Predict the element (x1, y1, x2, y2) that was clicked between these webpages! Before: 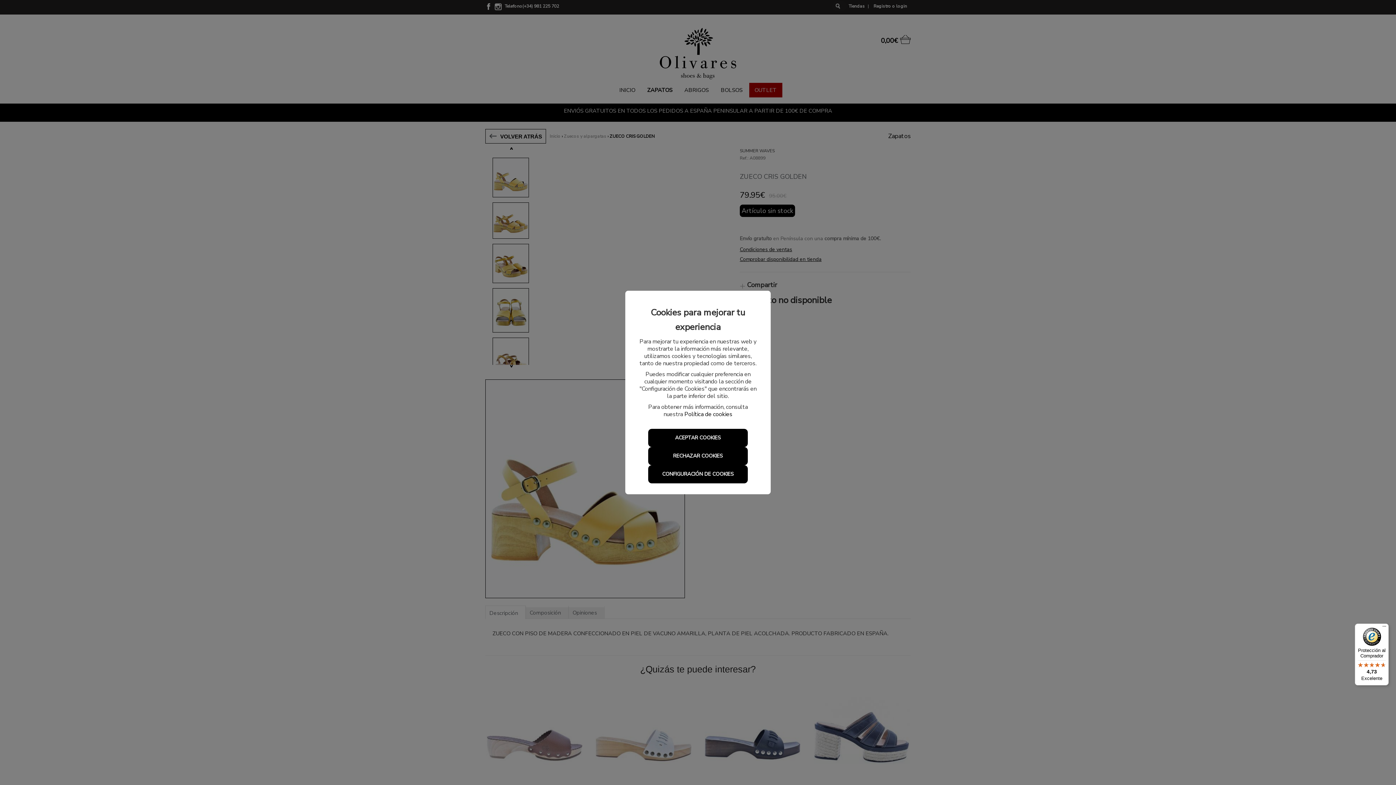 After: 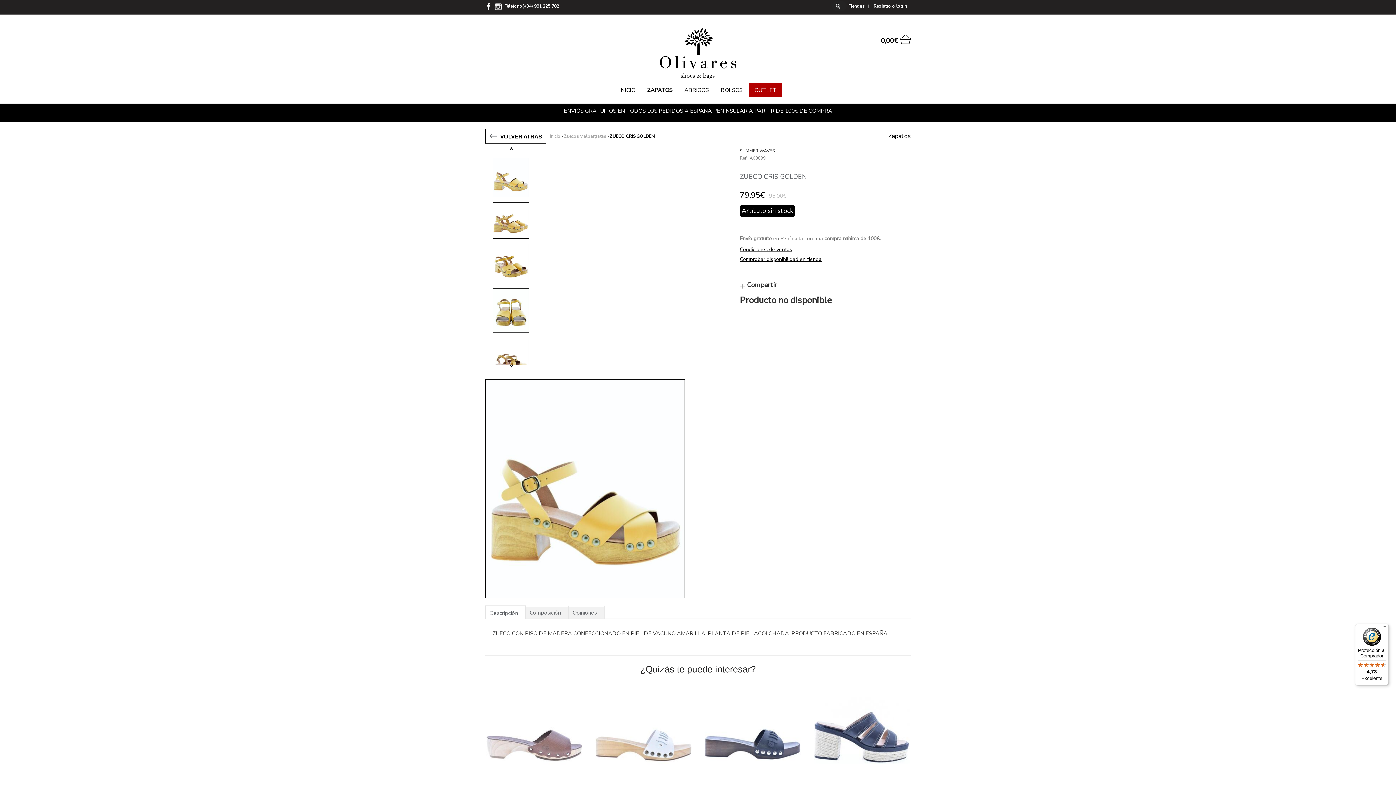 Action: label: RECHAZAR COOKIES bbox: (648, 447, 747, 465)